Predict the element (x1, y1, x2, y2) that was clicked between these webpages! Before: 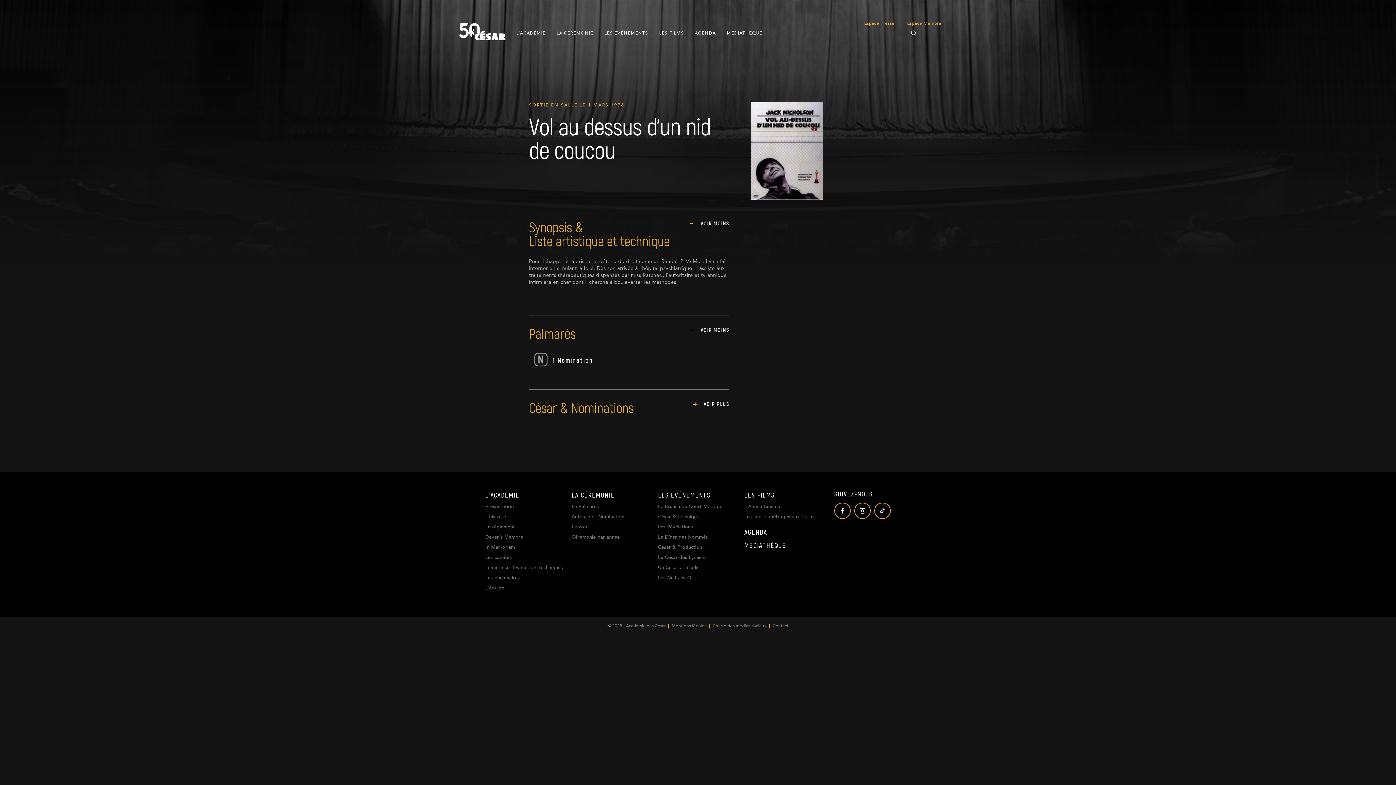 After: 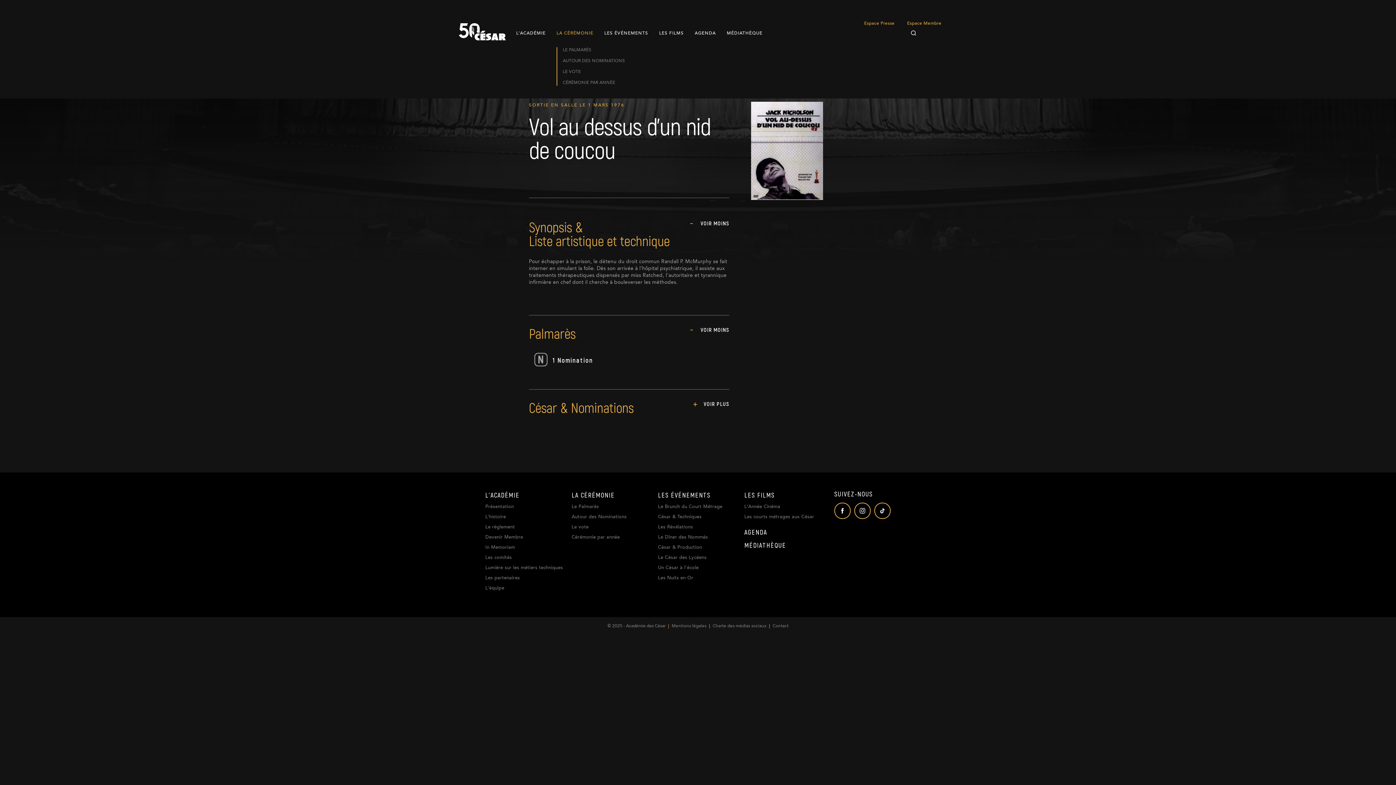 Action: bbox: (556, 20, 604, 47) label: LA CÉRÉMONIE